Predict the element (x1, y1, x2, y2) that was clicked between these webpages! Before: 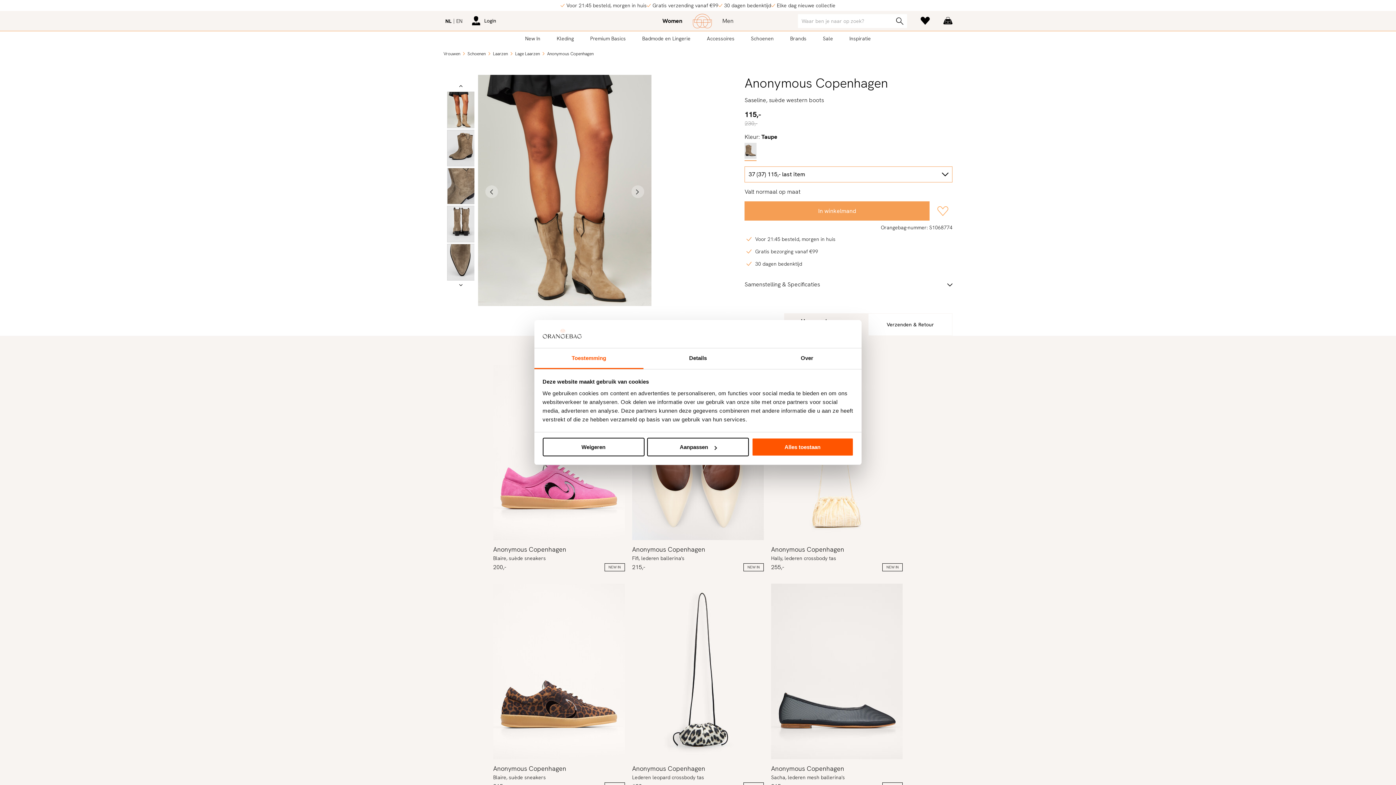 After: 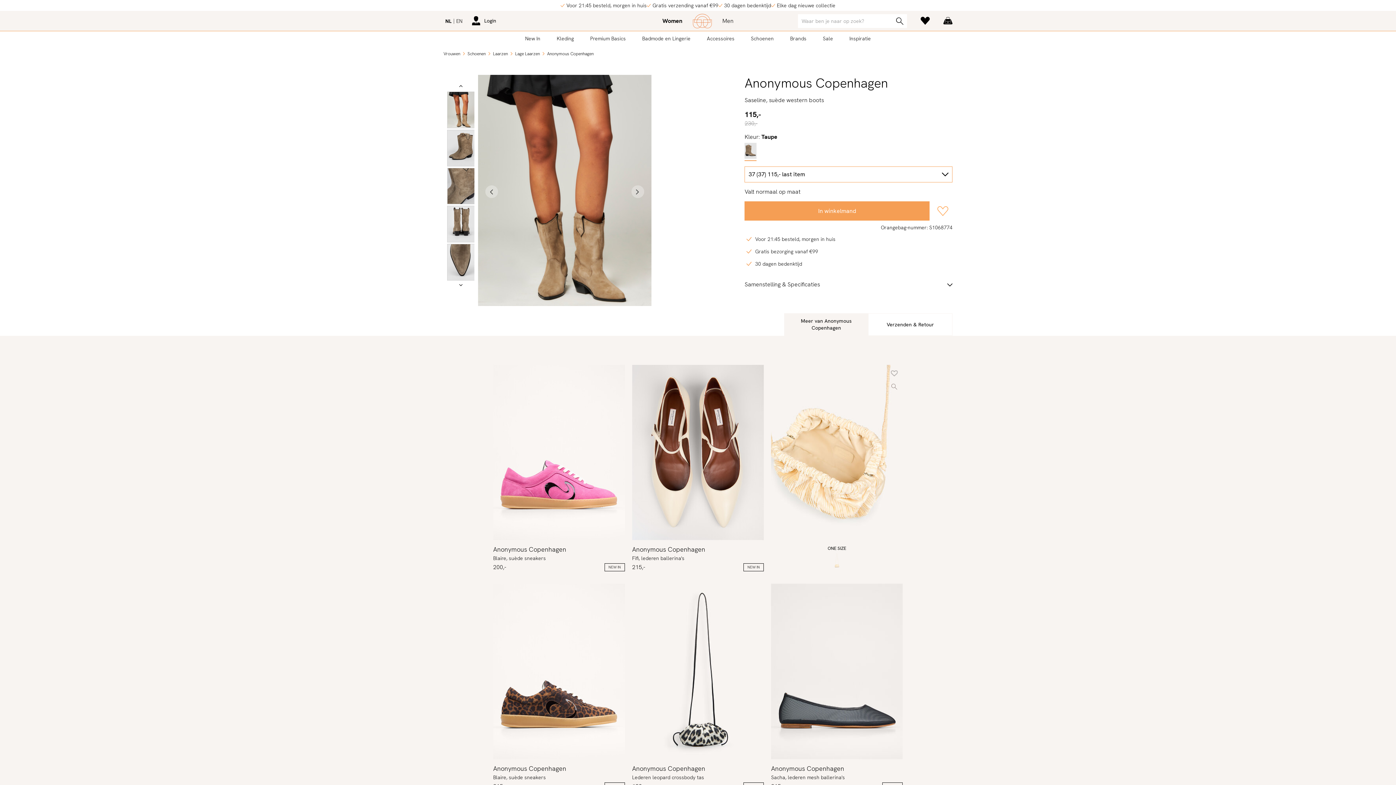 Action: label: Alles toestaan bbox: (751, 438, 853, 456)